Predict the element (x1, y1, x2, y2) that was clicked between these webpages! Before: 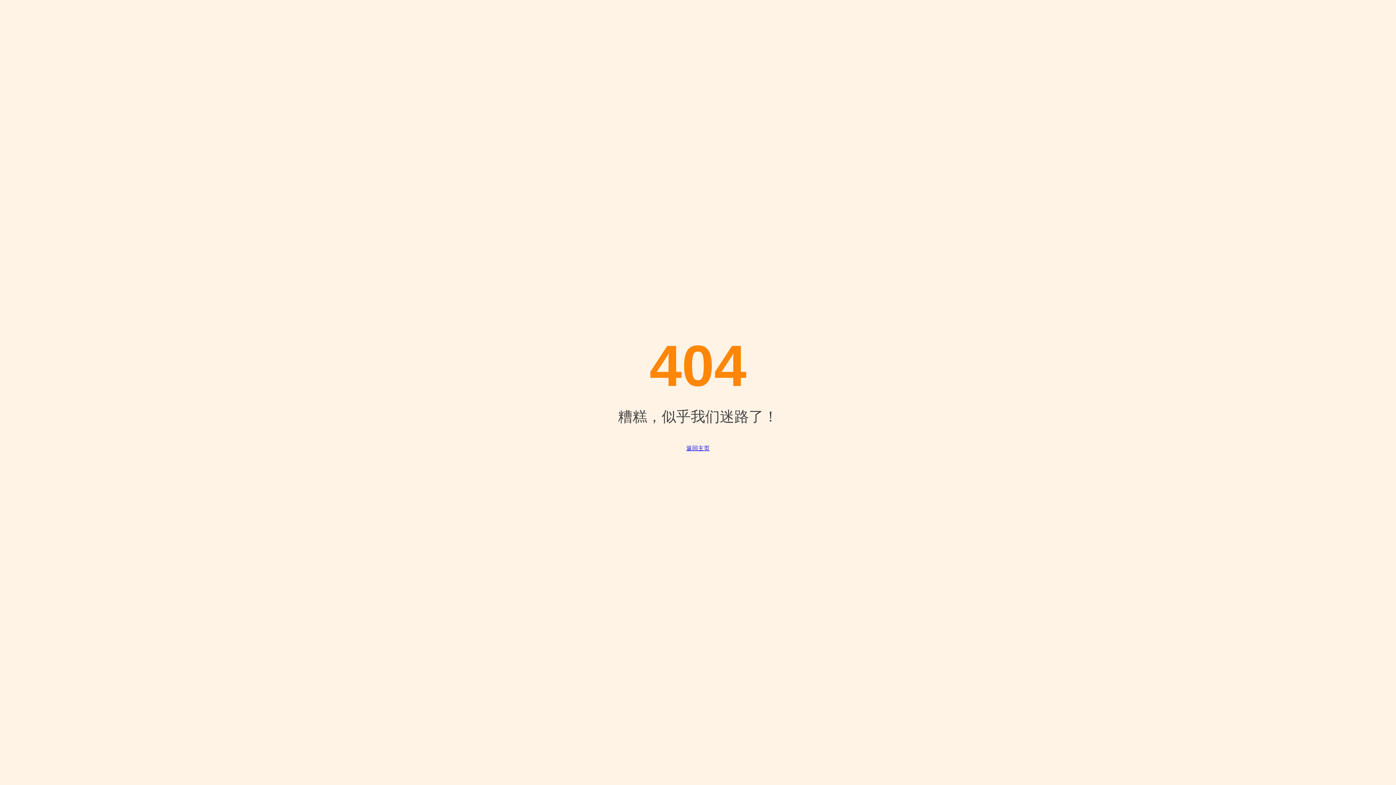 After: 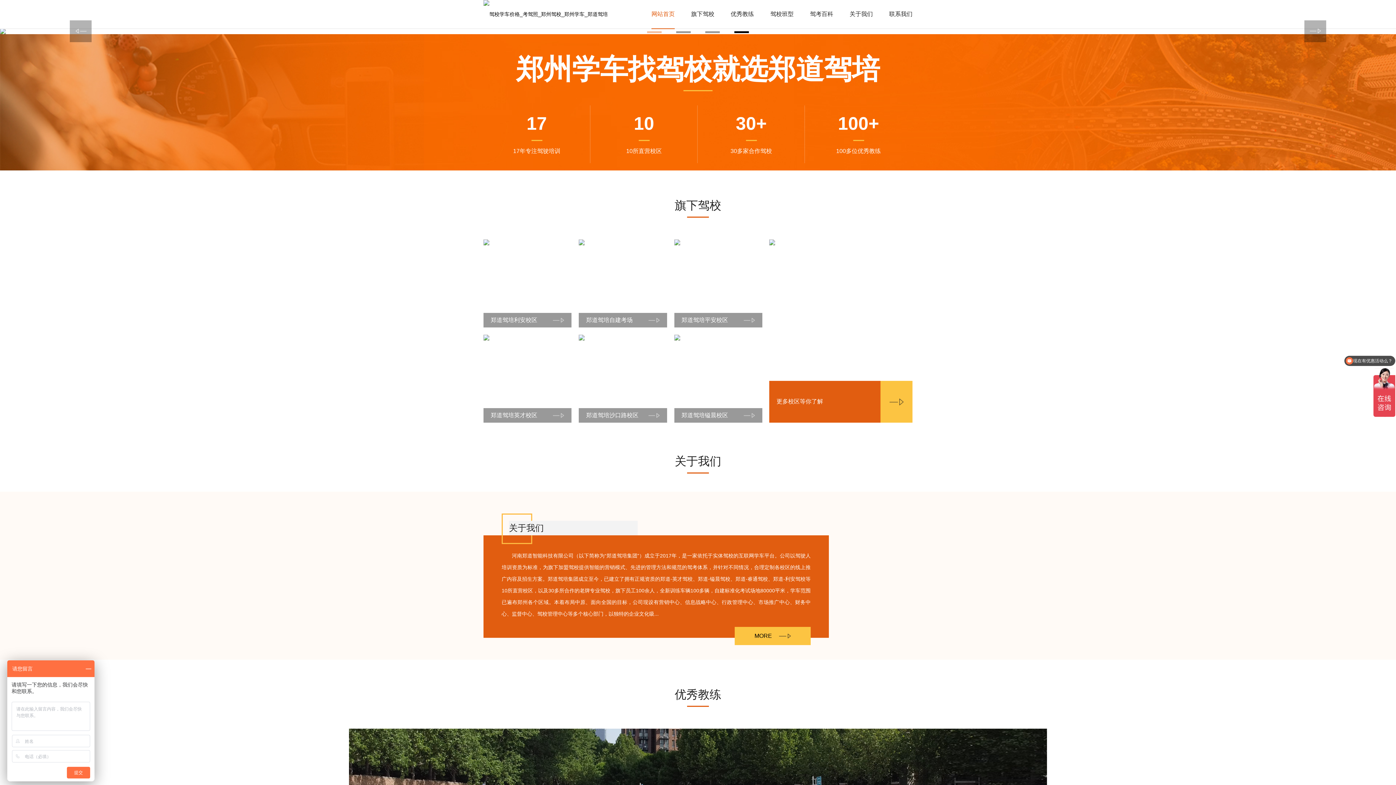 Action: bbox: (686, 445, 709, 452) label: 返回主页